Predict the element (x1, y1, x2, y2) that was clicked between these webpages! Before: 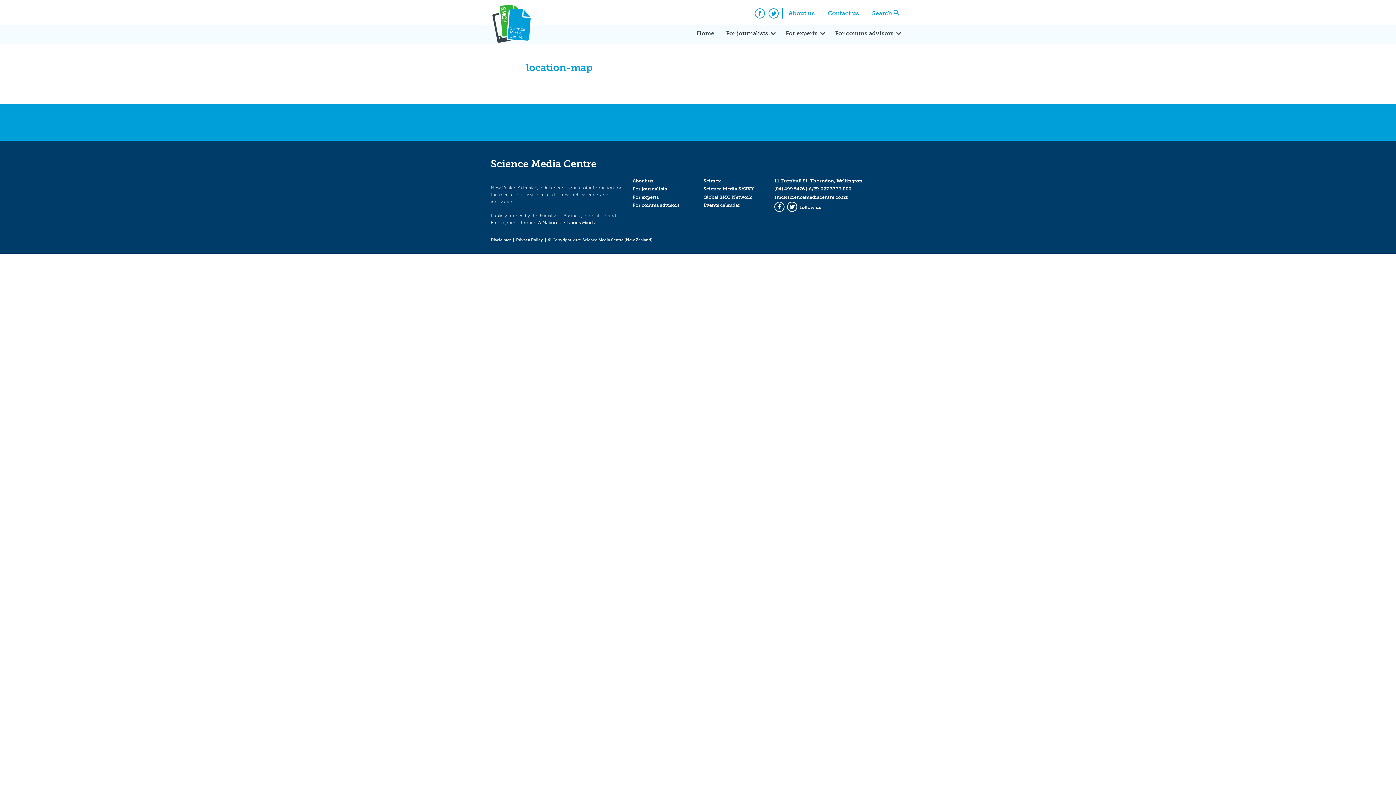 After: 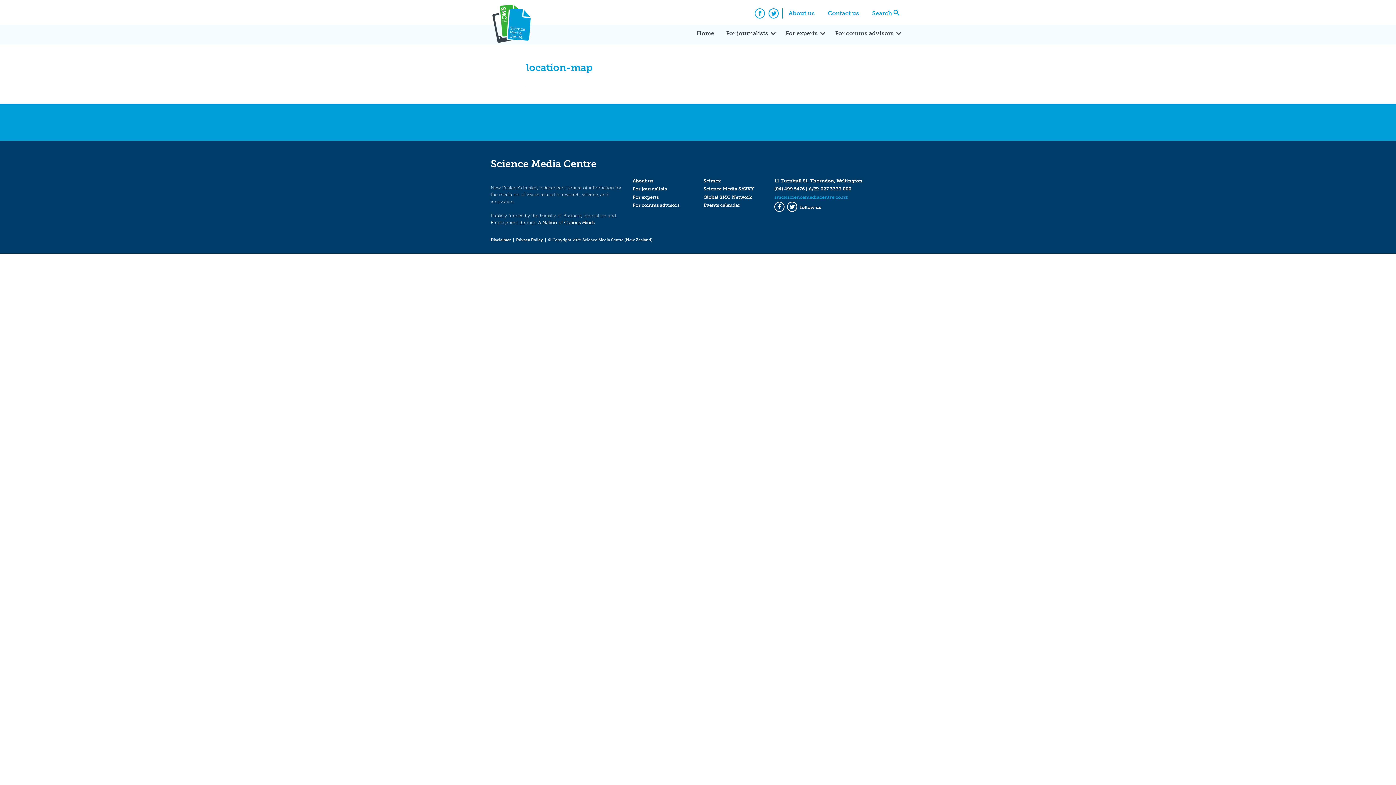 Action: label: smc@sciencemediacentre.co.nz bbox: (774, 194, 847, 199)